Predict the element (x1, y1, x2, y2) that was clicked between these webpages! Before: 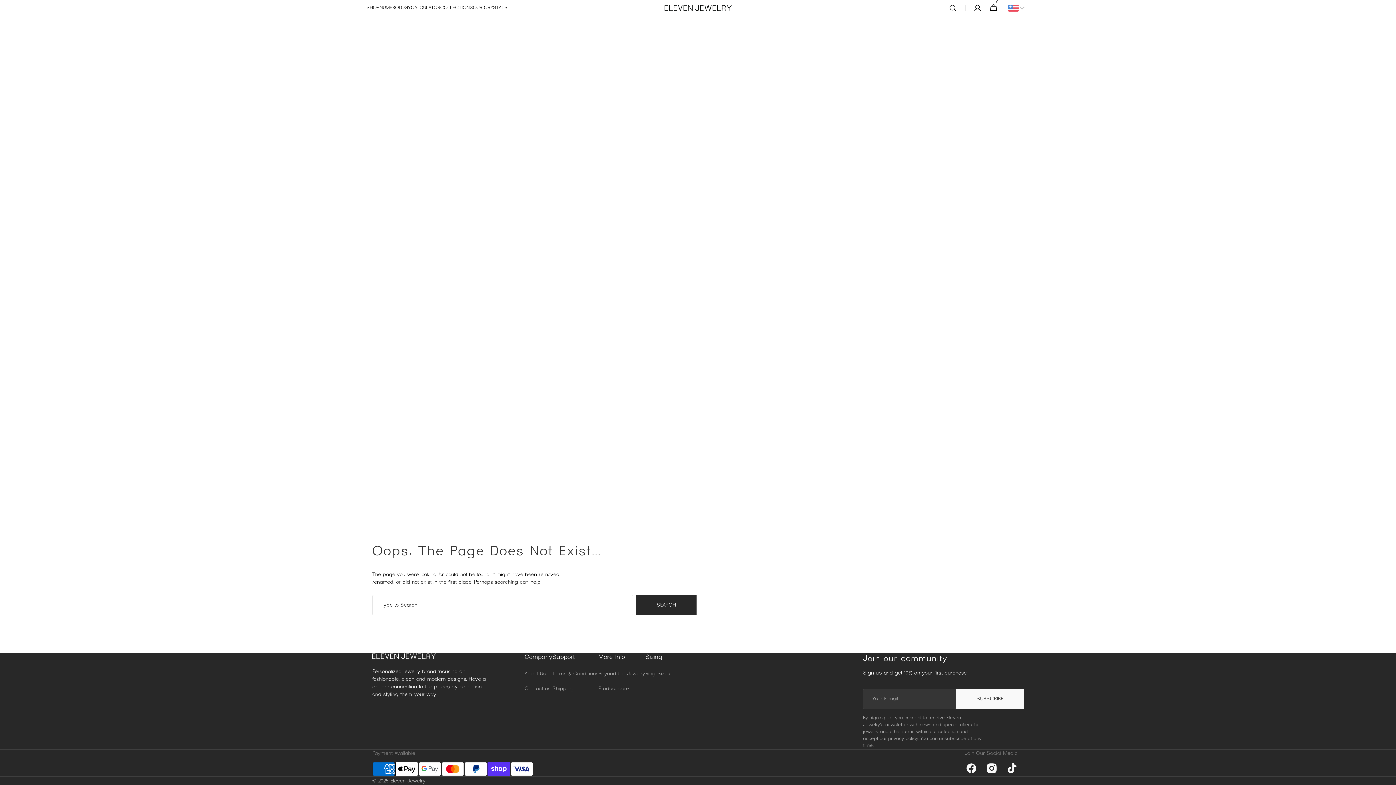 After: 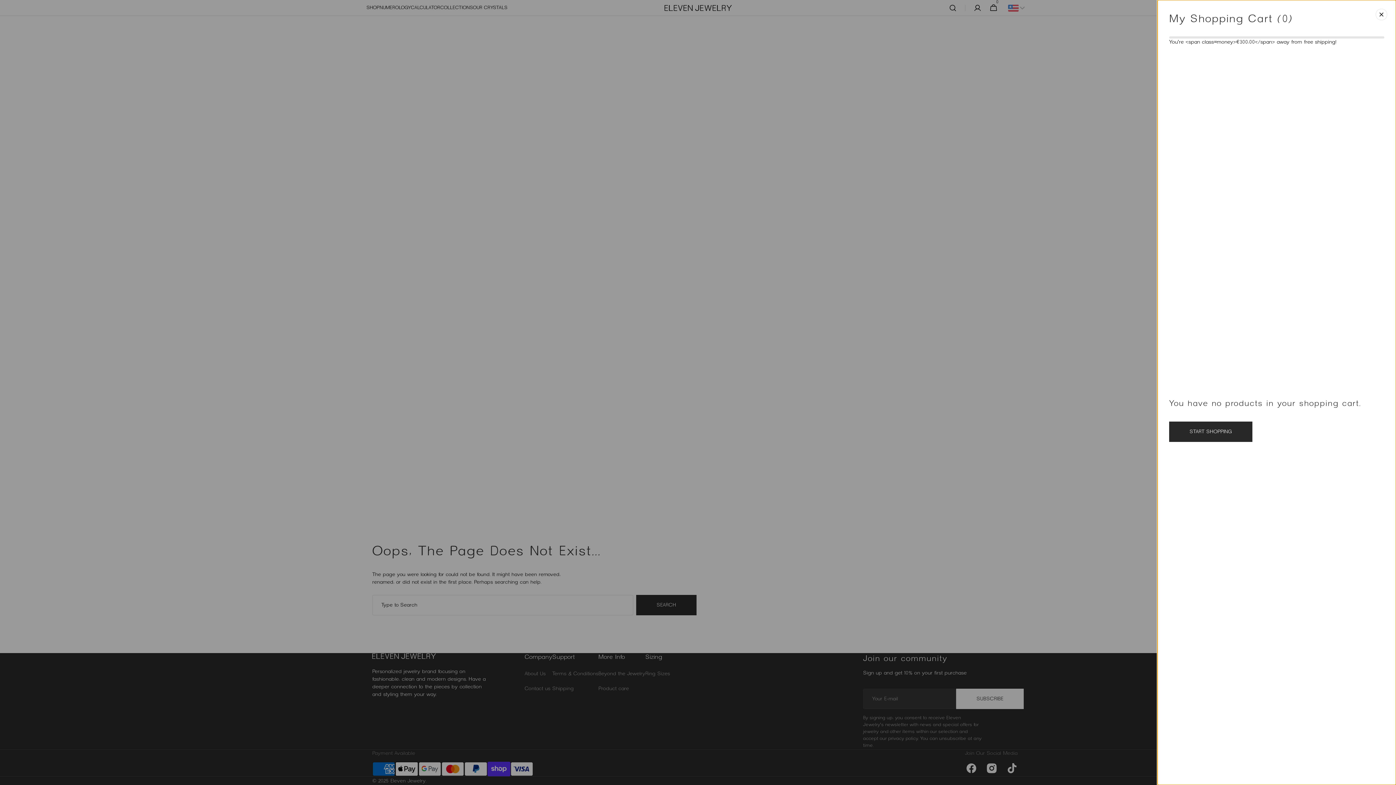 Action: label: CART
0
0 ITEMS bbox: (985, 0, 1001, 16)